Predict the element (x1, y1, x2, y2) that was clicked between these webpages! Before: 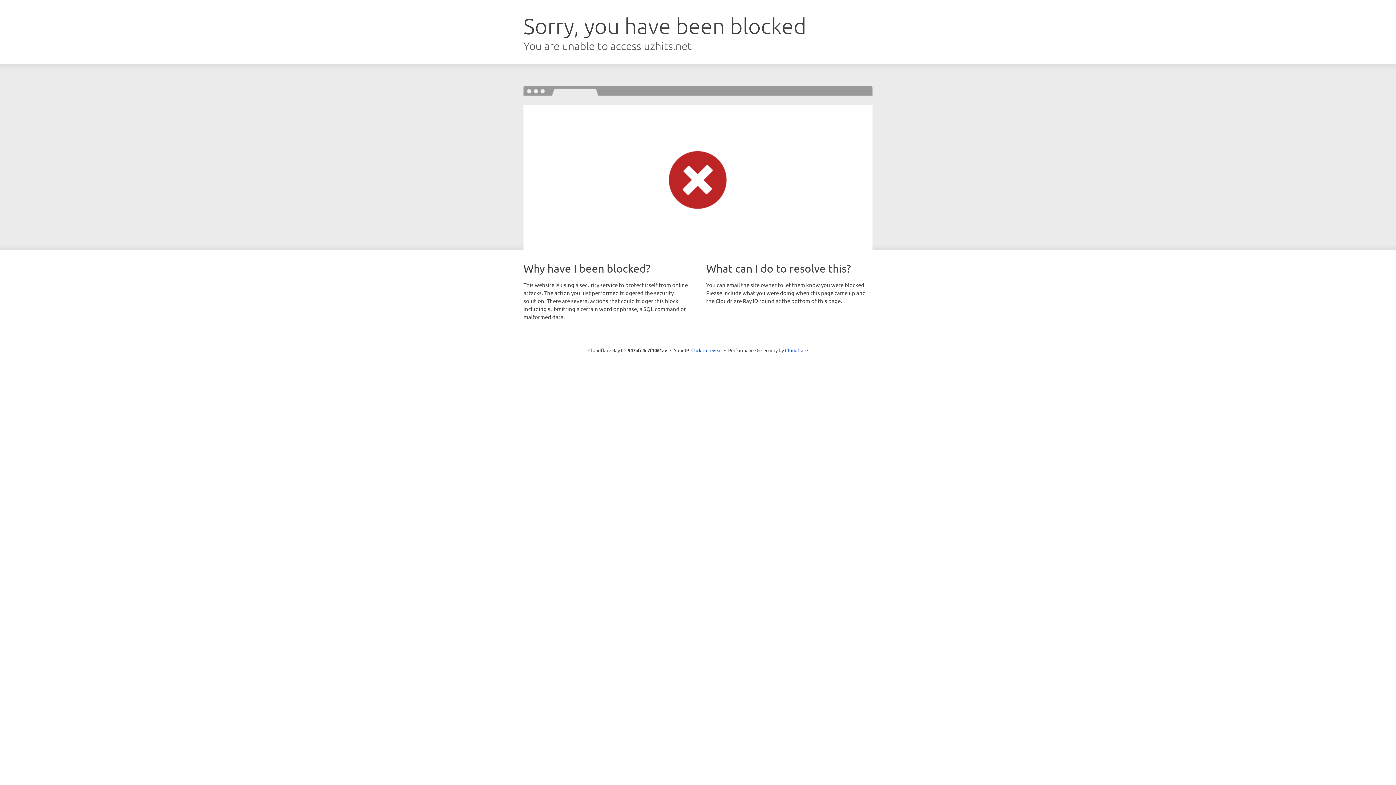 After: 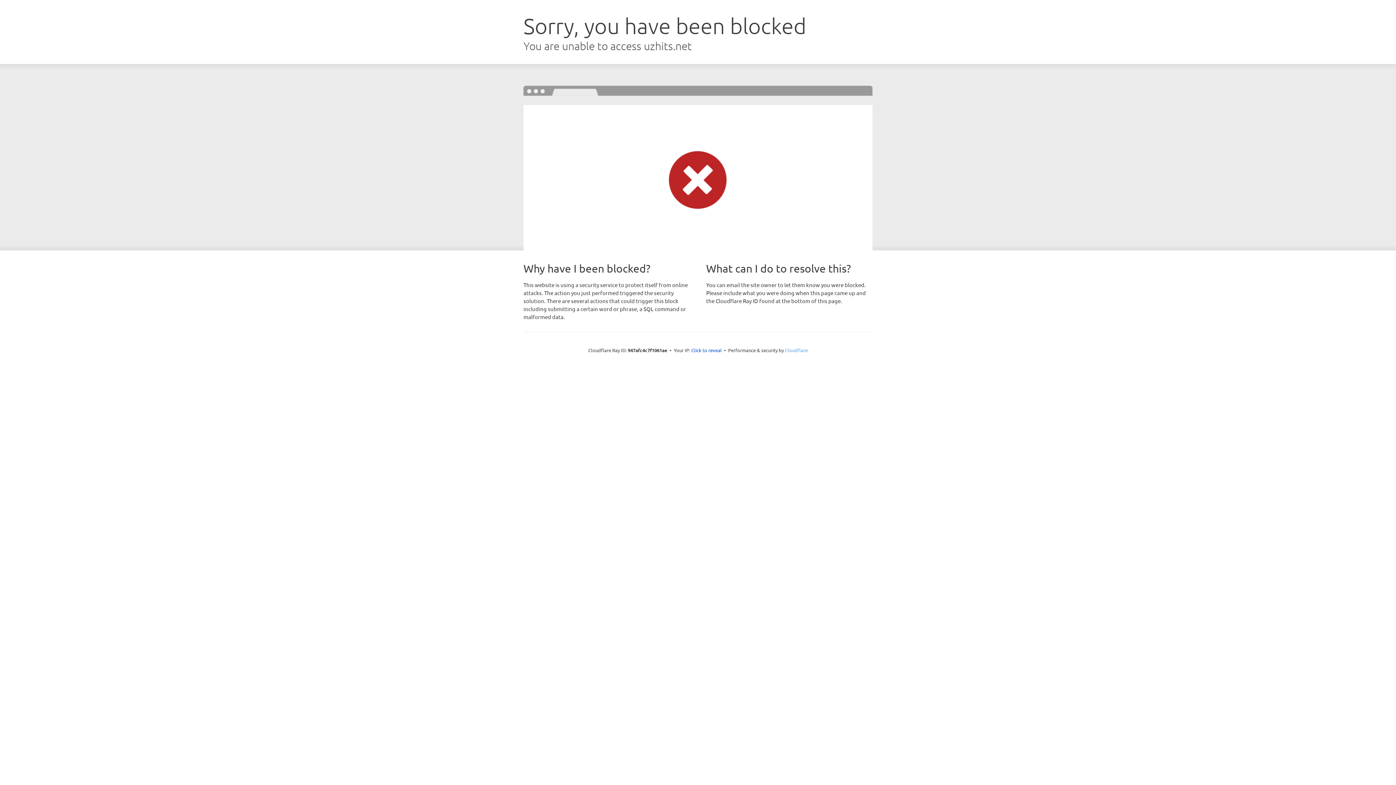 Action: label: Cloudflare bbox: (785, 347, 808, 353)